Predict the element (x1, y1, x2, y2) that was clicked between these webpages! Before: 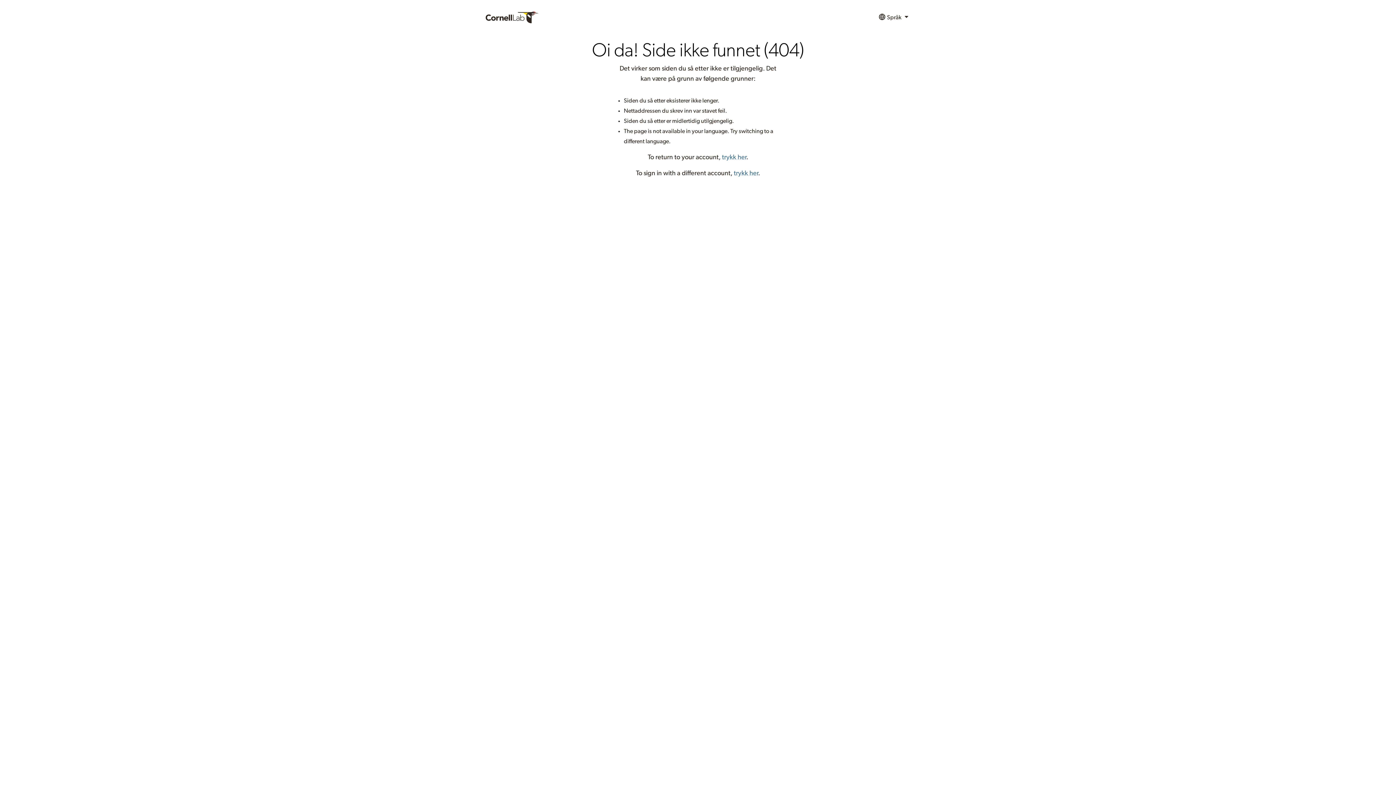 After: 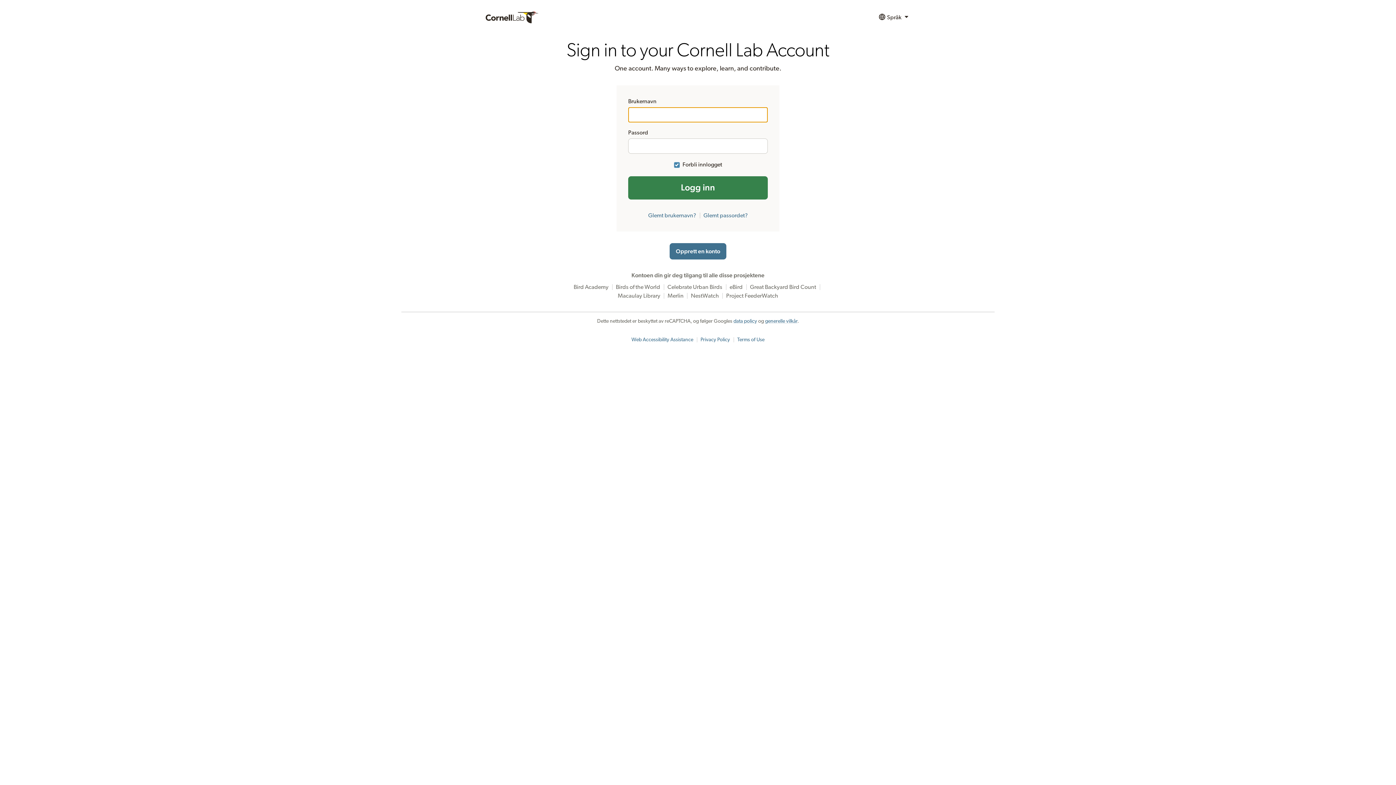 Action: bbox: (722, 154, 746, 160) label: trykk her